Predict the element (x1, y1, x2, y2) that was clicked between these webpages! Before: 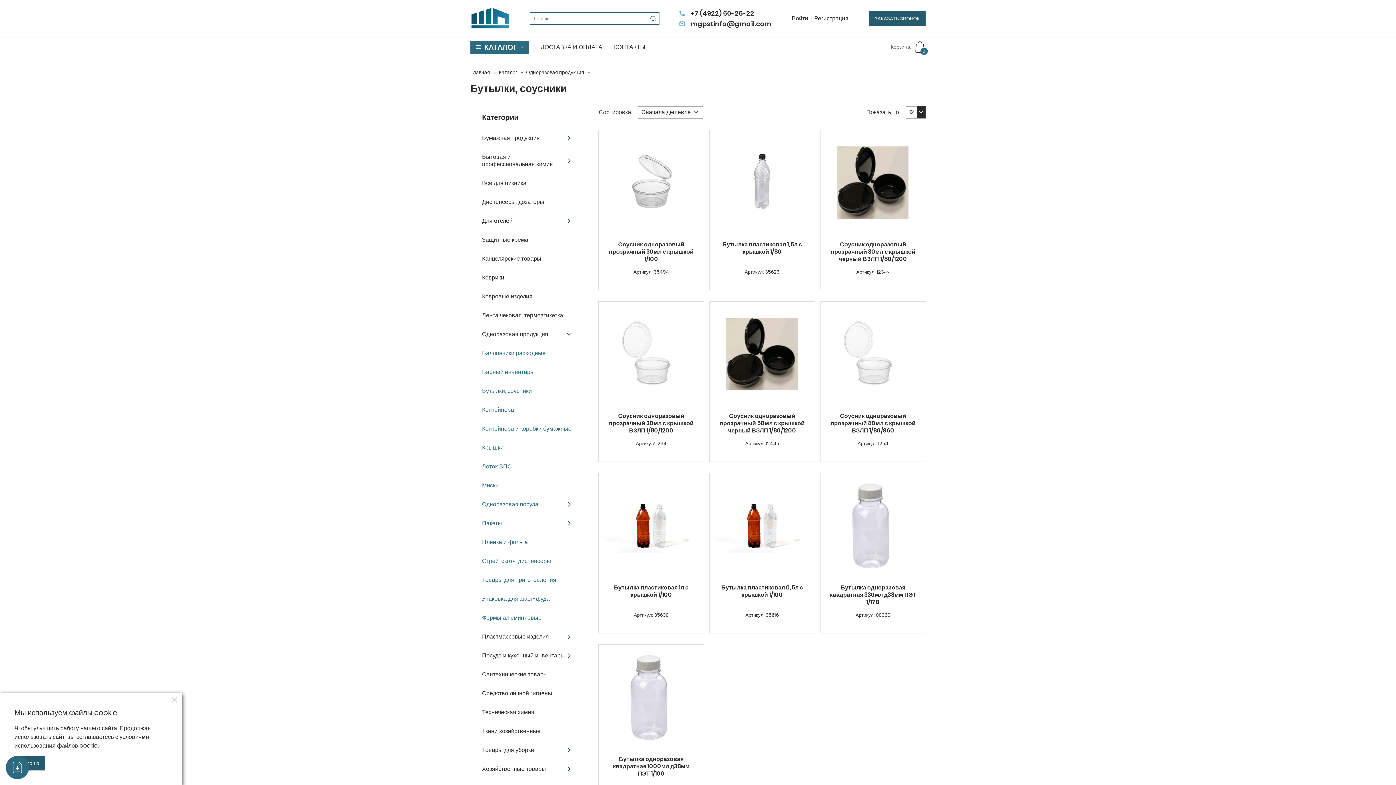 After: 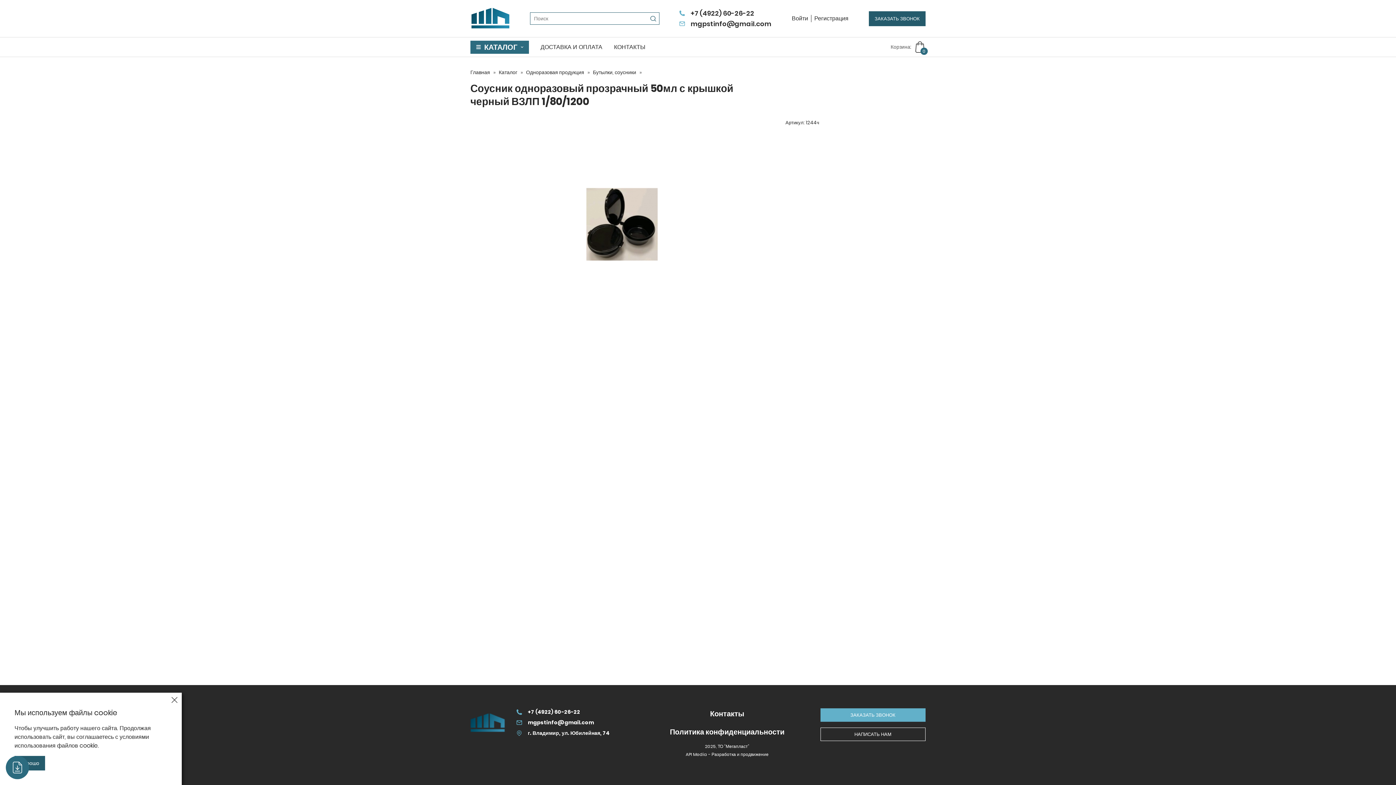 Action: bbox: (718, 412, 806, 434) label: Соусник одноразовый прозрачный 50мл с крышкой черный ВЗЛП 1/80/1200